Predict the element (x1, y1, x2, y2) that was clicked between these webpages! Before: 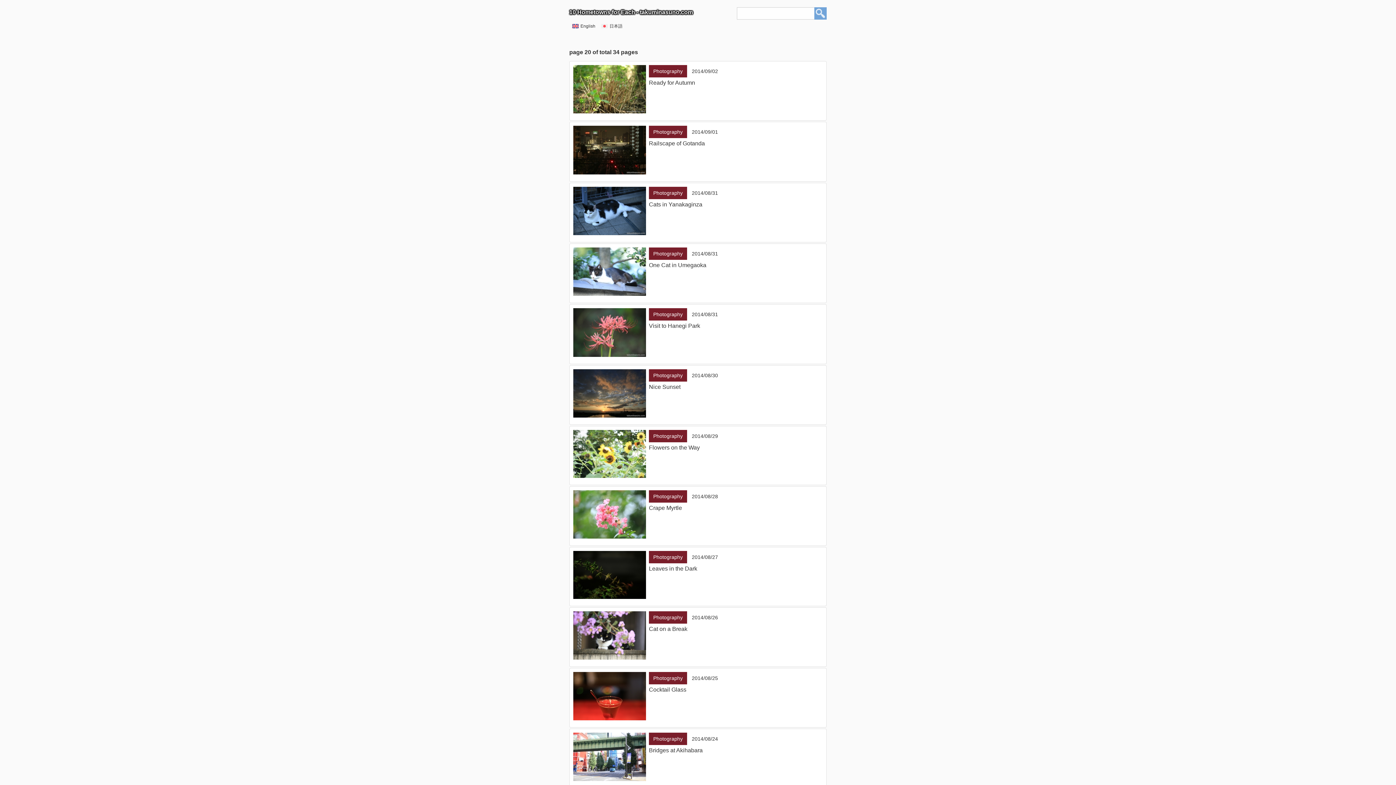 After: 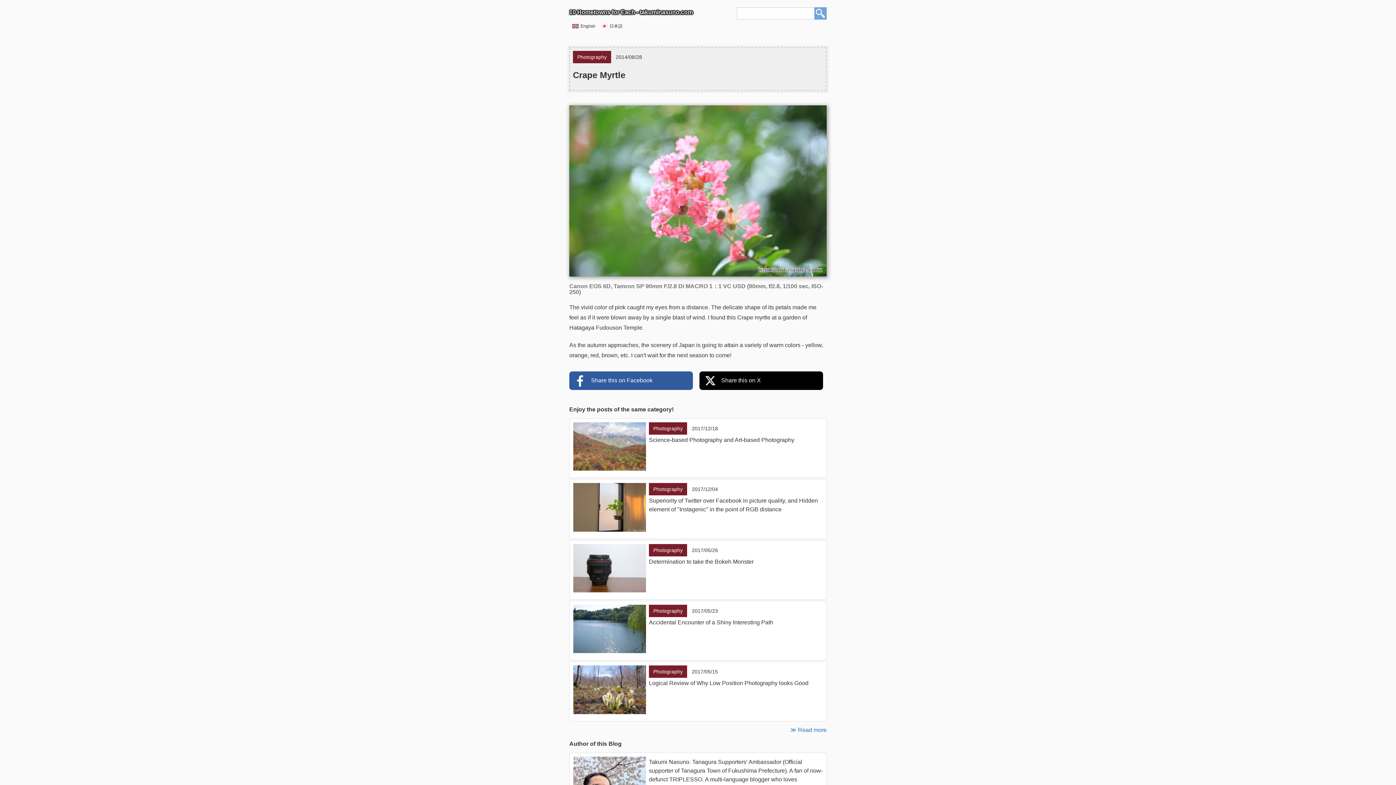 Action: bbox: (569, 486, 826, 546) label: Photography 2014/08/28
Crape Myrtle